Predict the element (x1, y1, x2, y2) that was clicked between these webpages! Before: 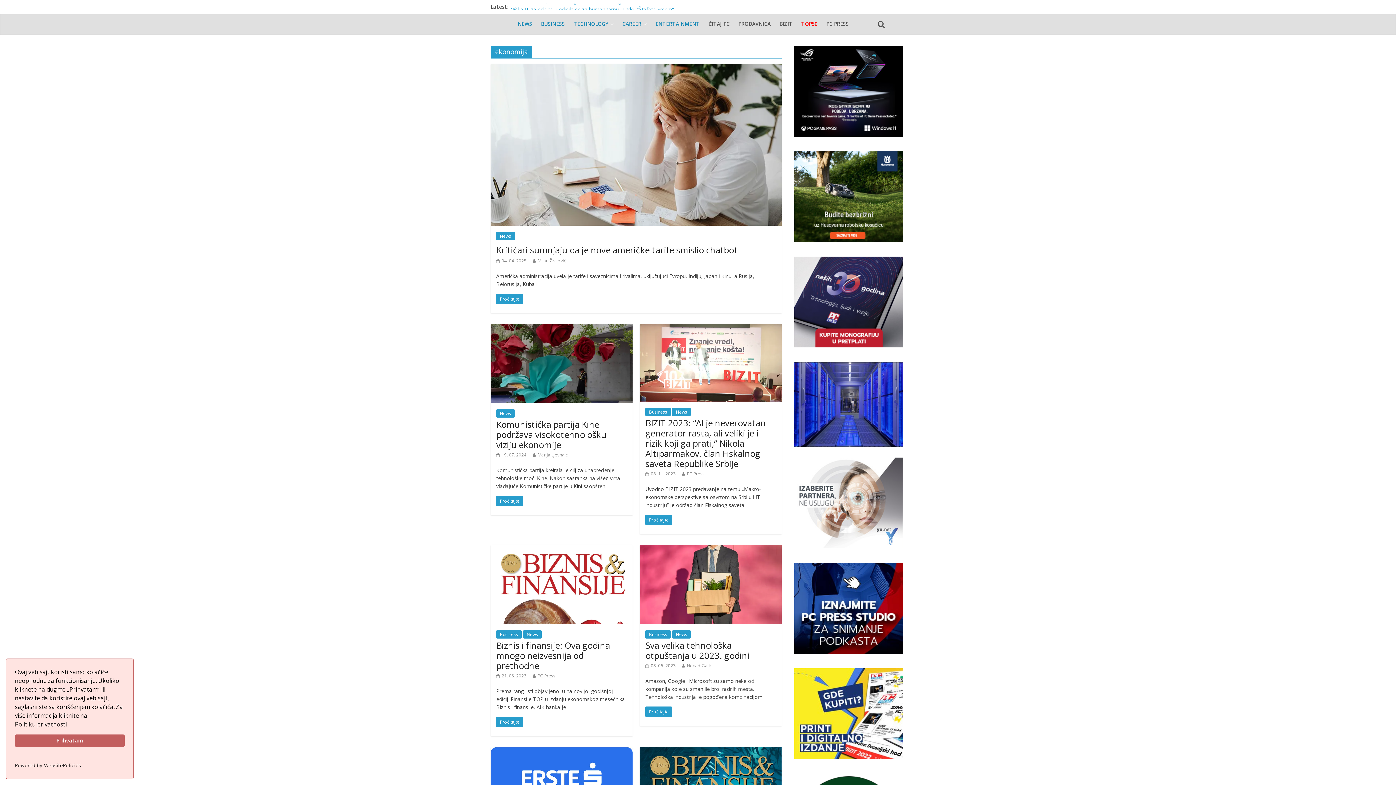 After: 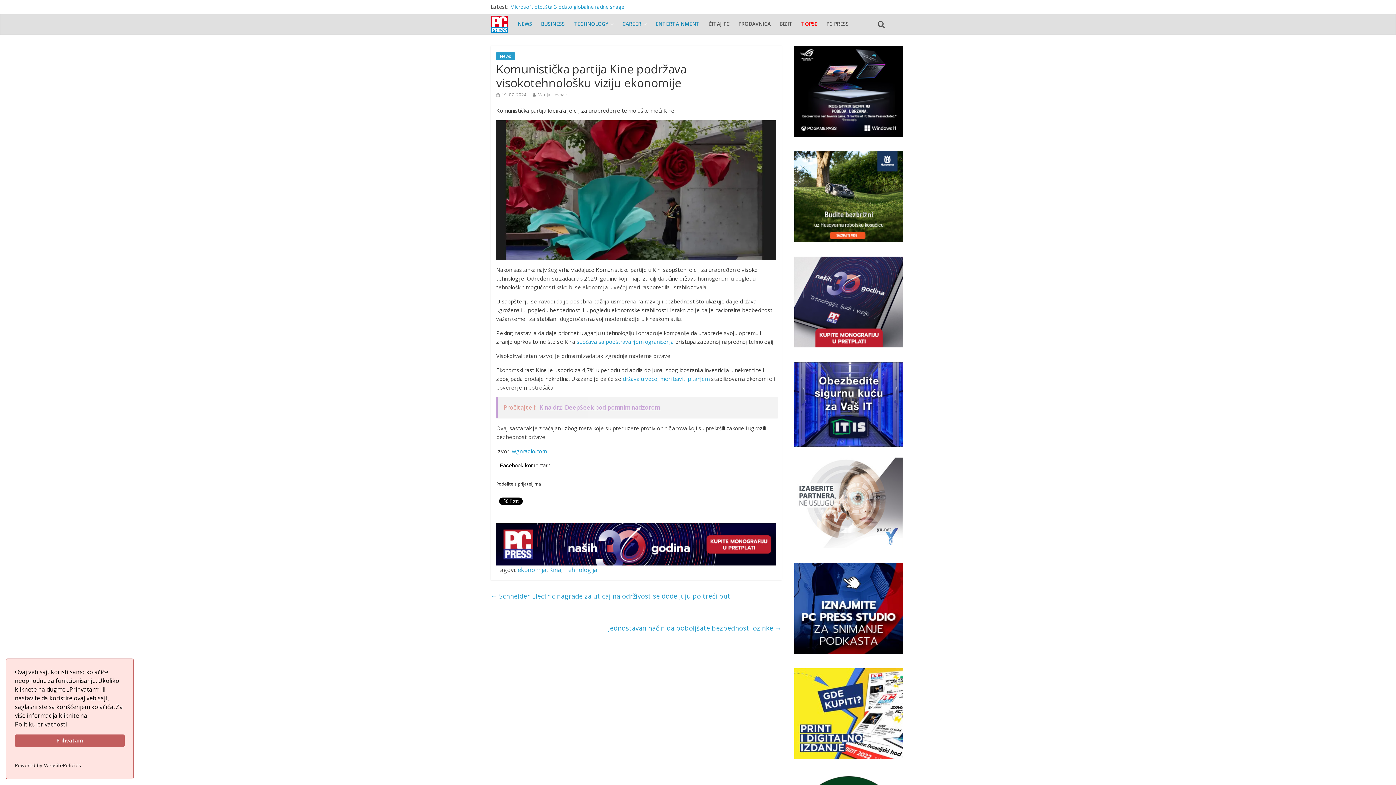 Action: bbox: (490, 324, 632, 332)